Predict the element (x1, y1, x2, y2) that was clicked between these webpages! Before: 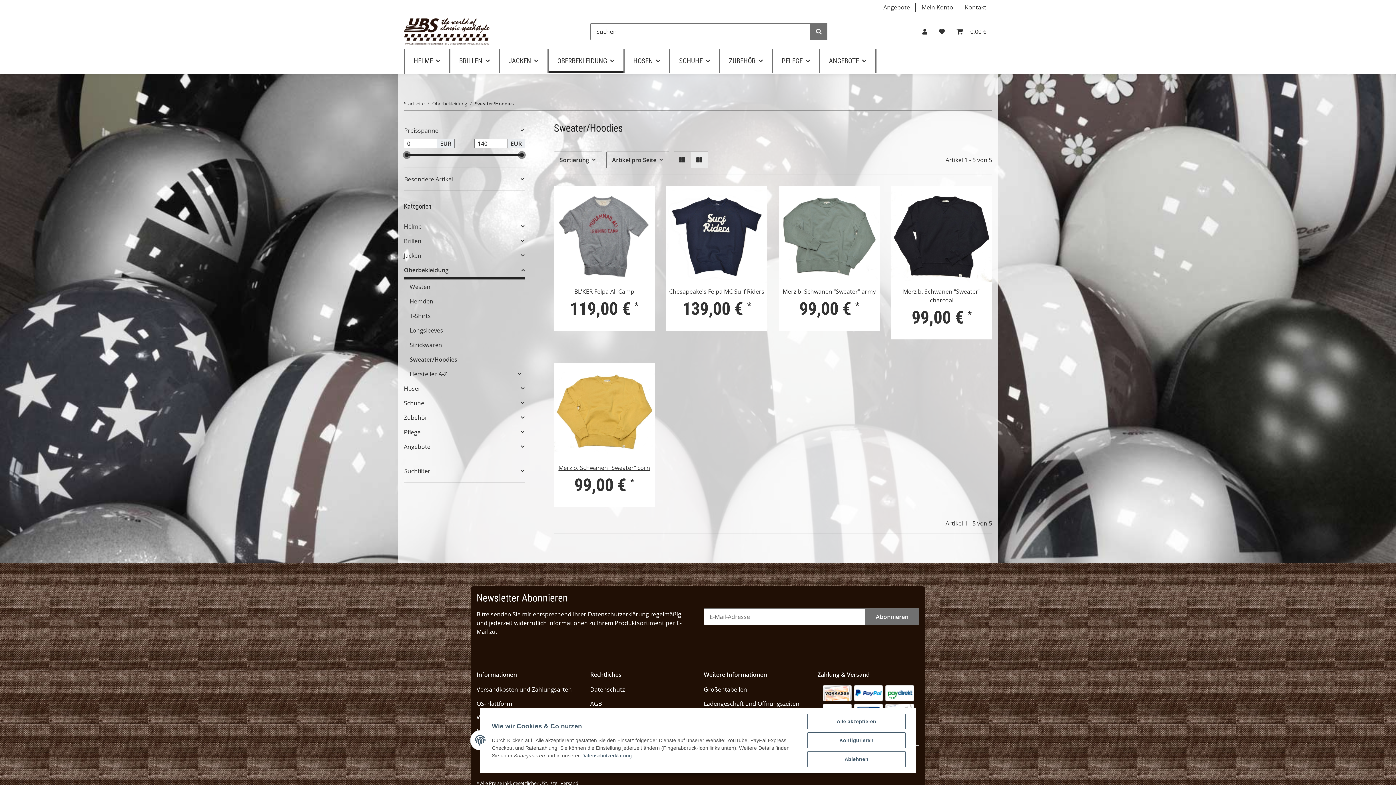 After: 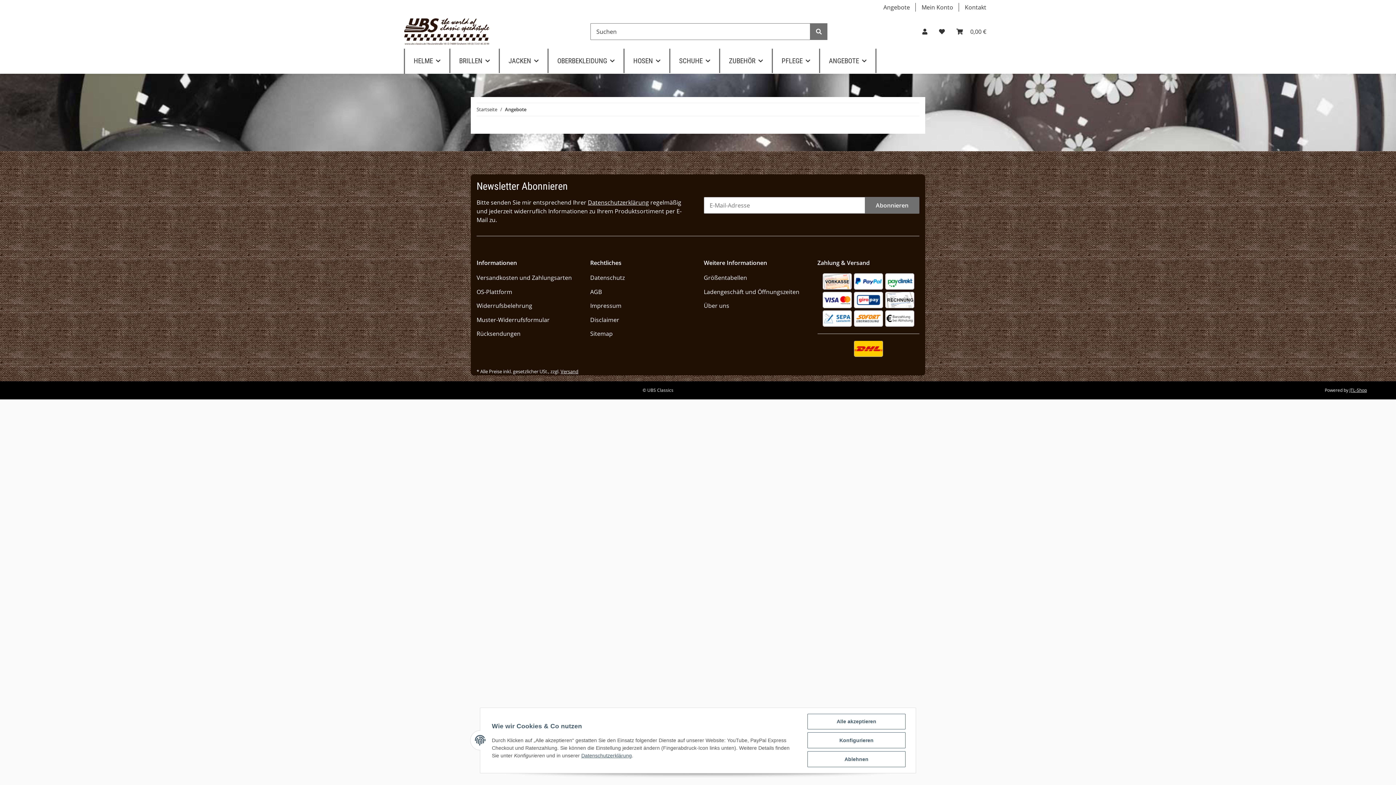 Action: bbox: (877, 0, 916, 14) label: Angebote